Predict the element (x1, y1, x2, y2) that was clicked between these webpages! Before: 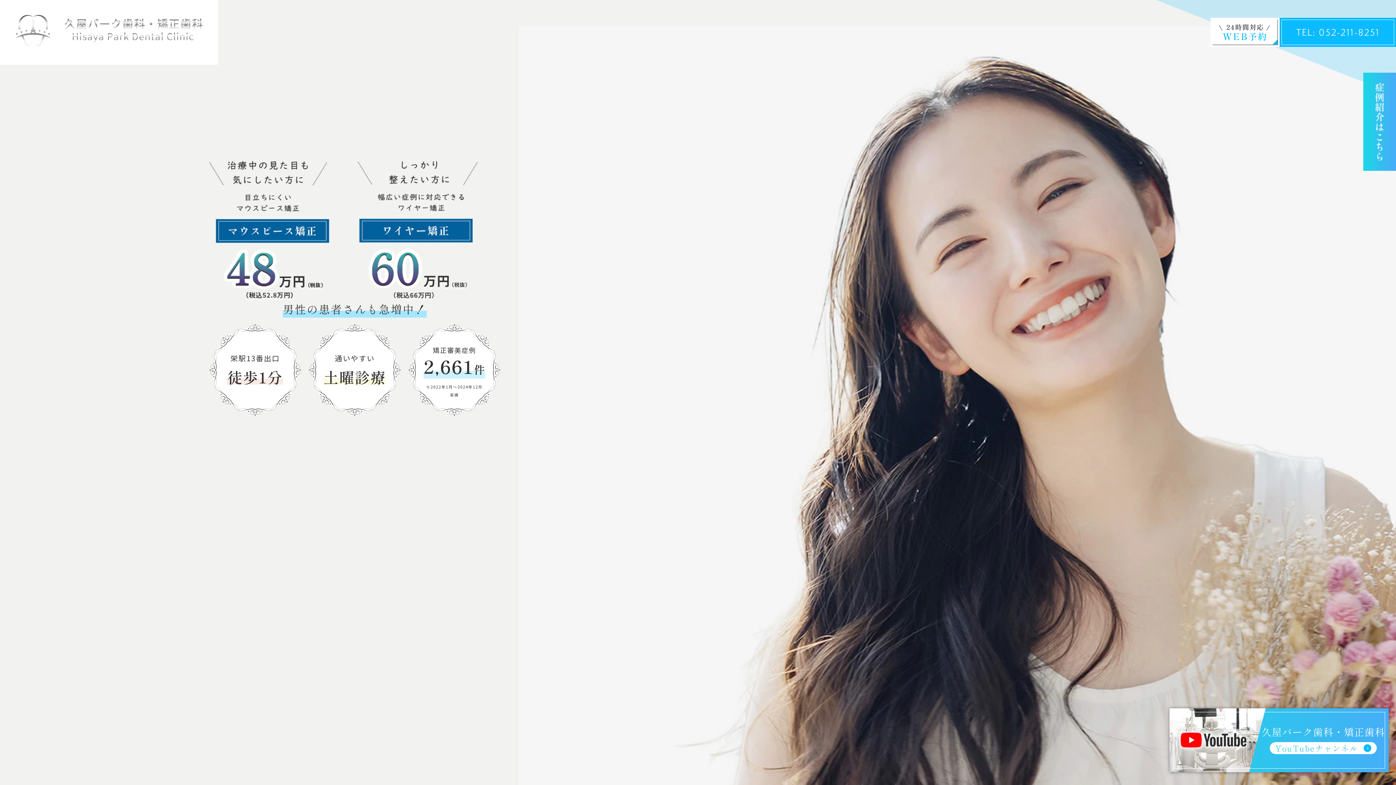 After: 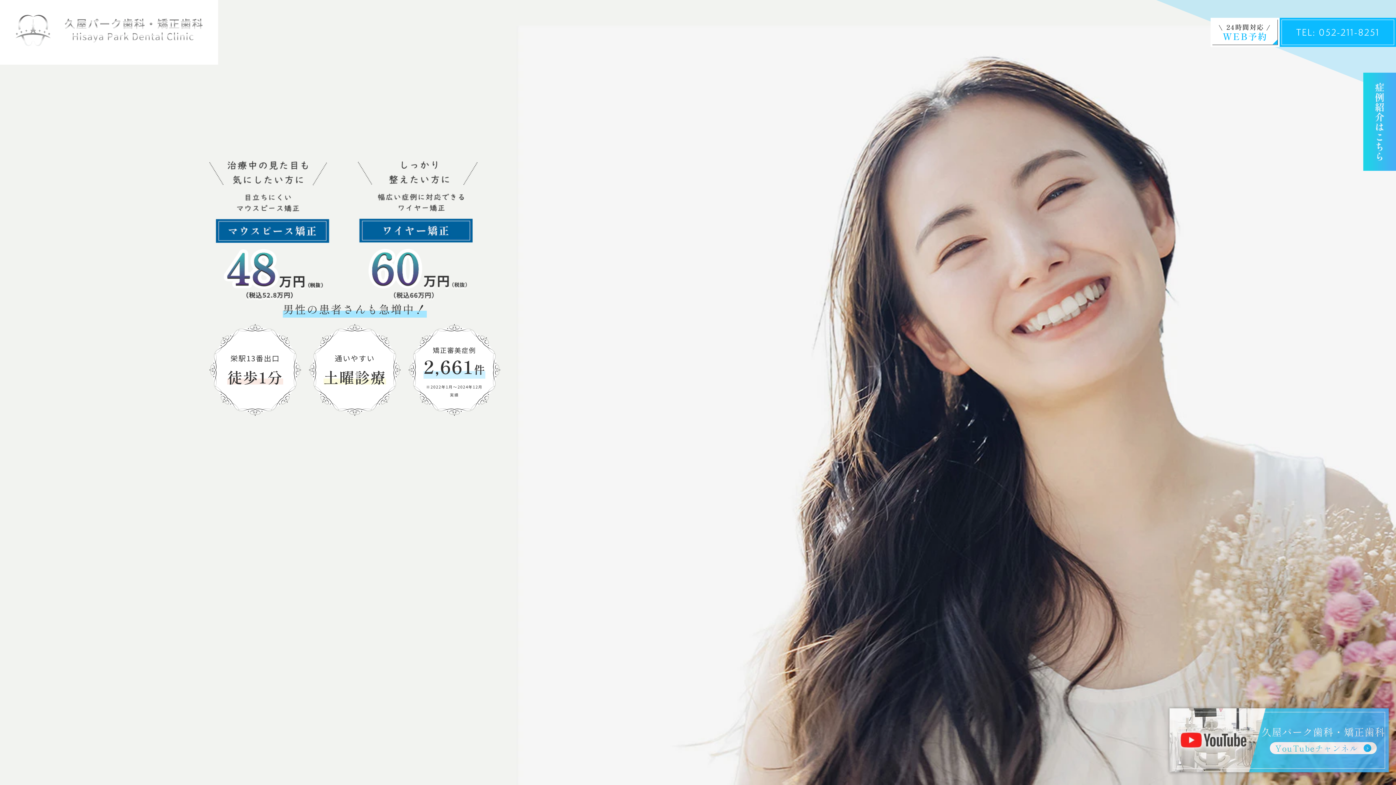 Action: label: 久屋パーク歯科・矯正歯科
YouTubeチャンネル bbox: (1169, 708, 1389, 772)